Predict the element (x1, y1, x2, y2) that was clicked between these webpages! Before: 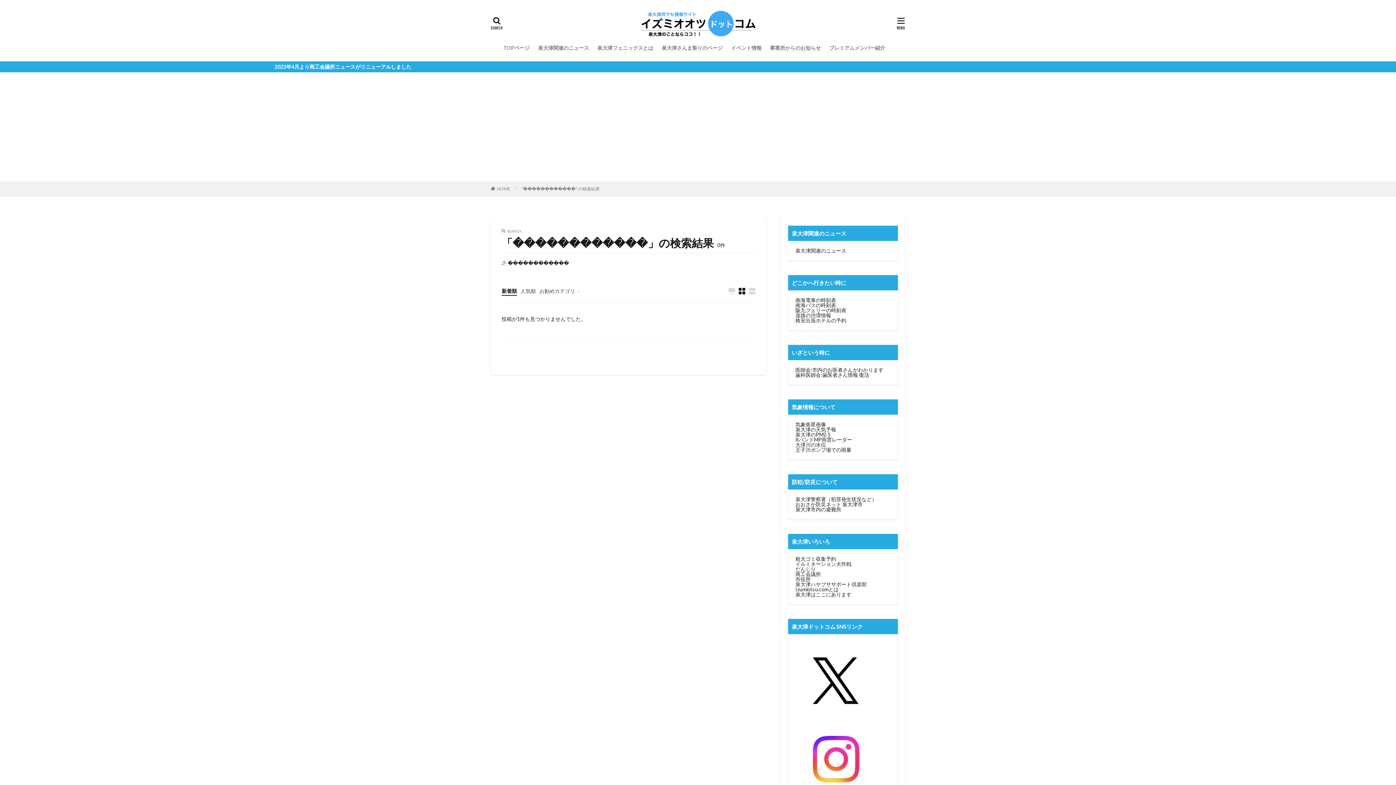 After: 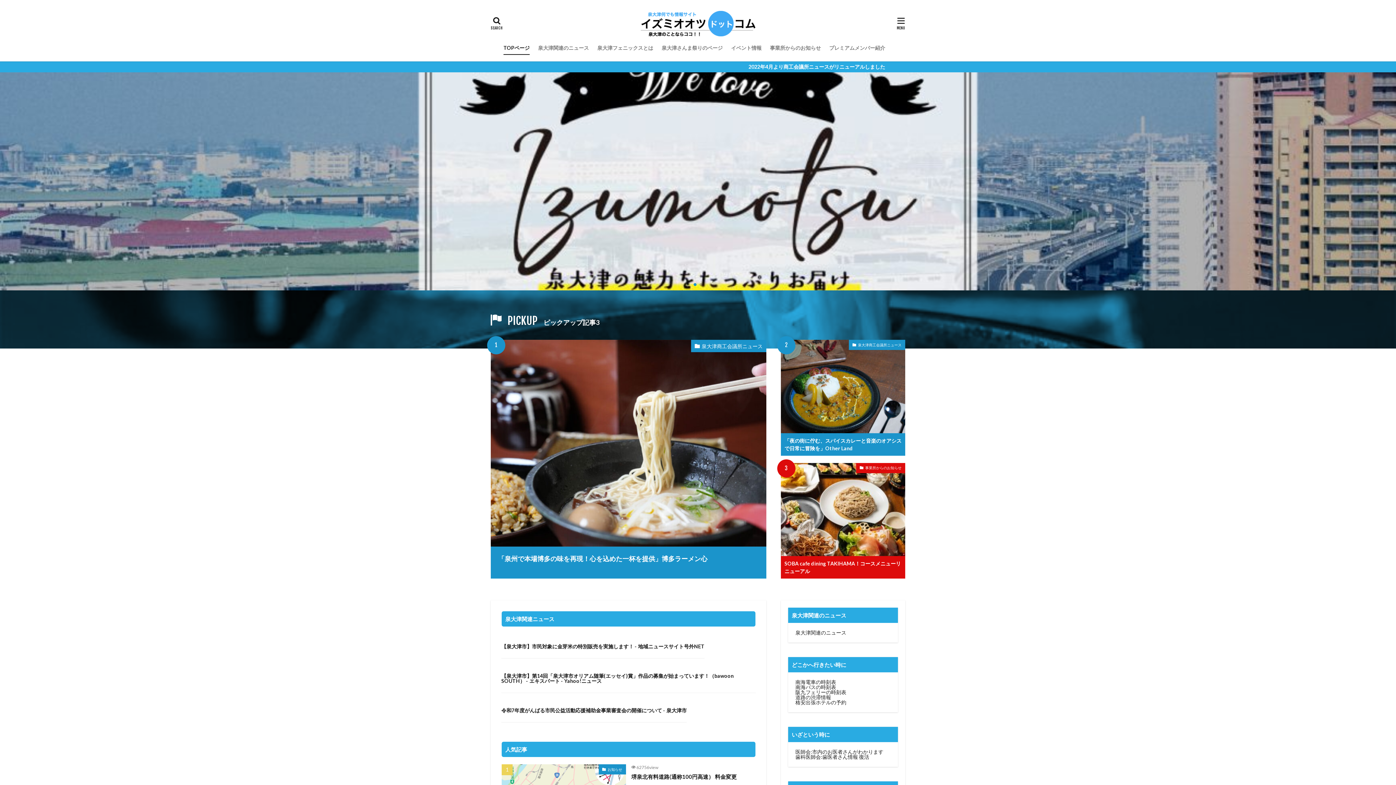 Action: label: TOPページ bbox: (503, 41, 529, 54)